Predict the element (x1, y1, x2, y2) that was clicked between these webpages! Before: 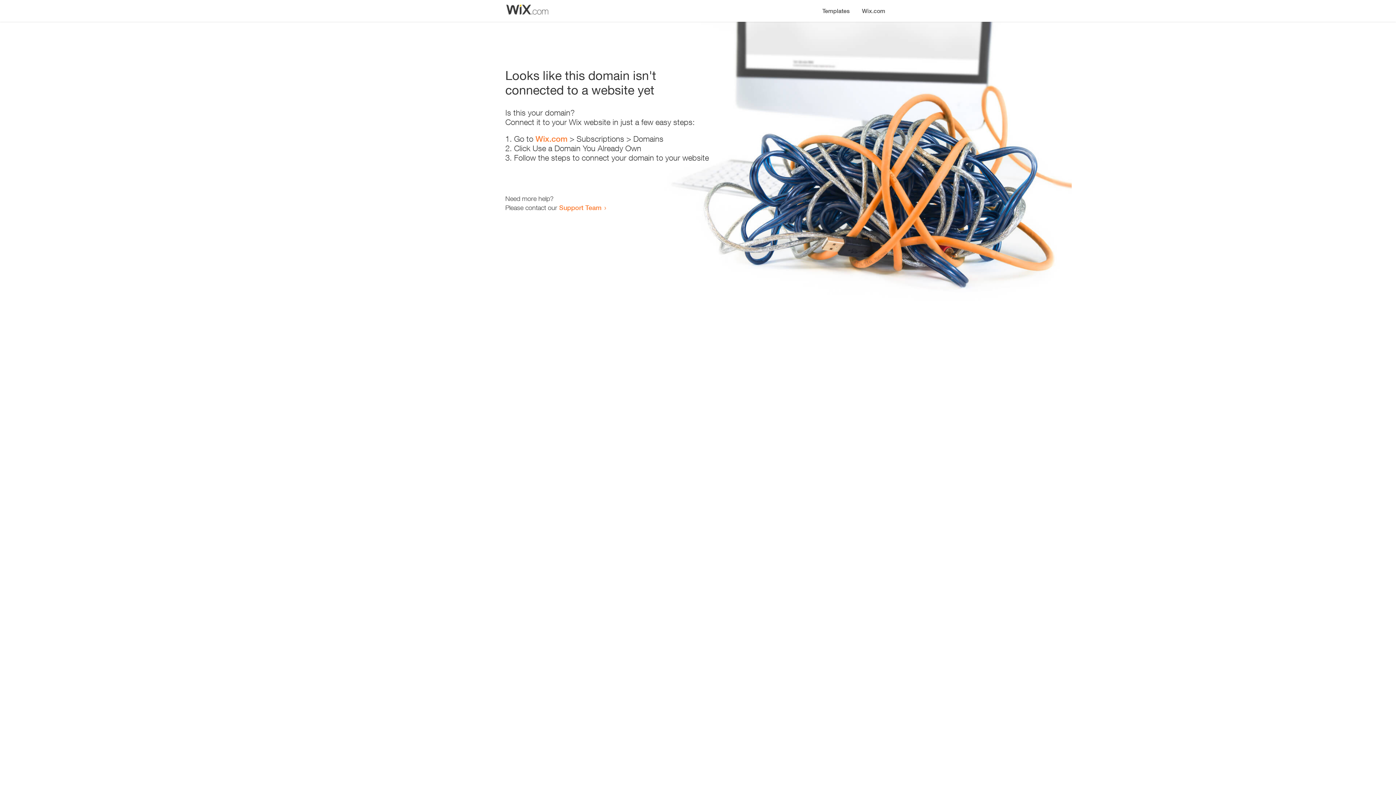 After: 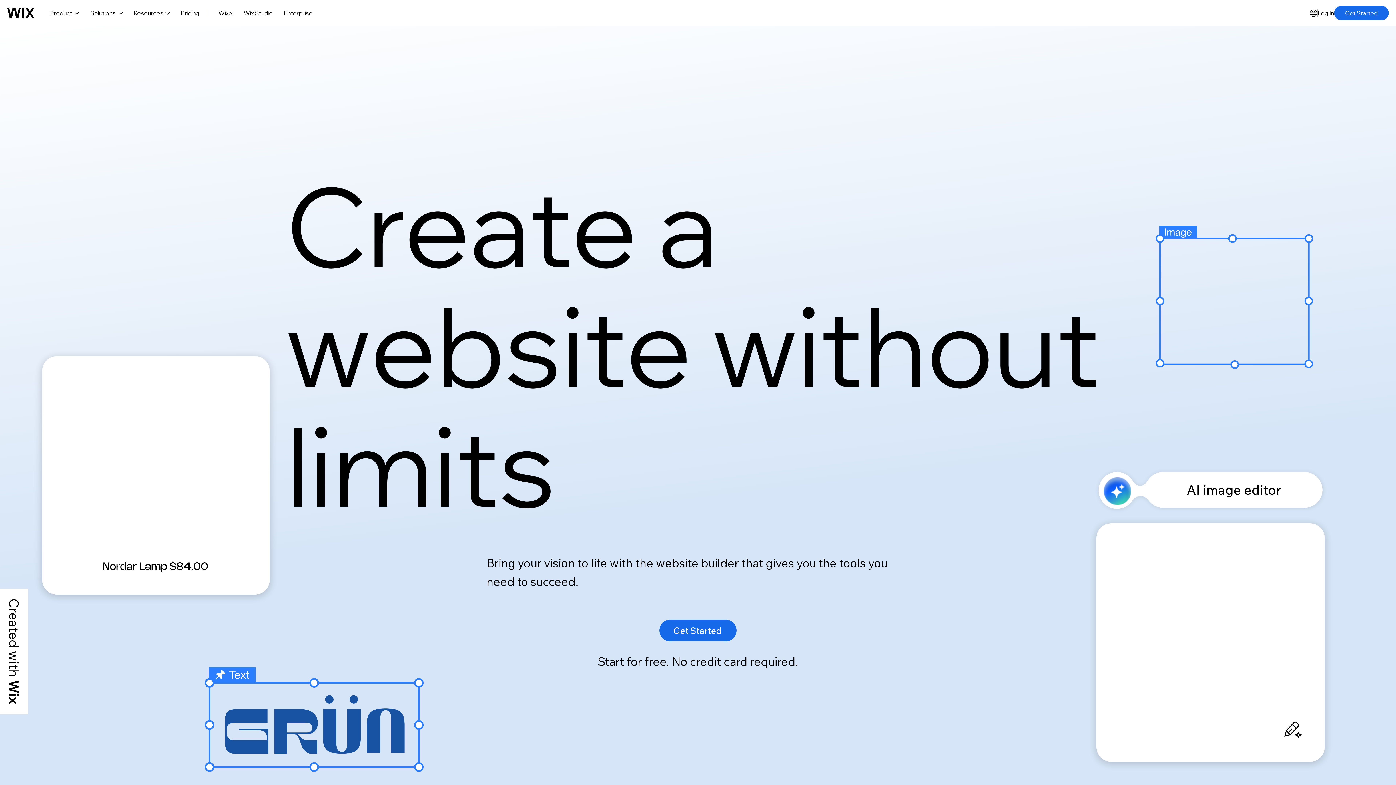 Action: bbox: (856, 0, 890, 14) label: Wix.com